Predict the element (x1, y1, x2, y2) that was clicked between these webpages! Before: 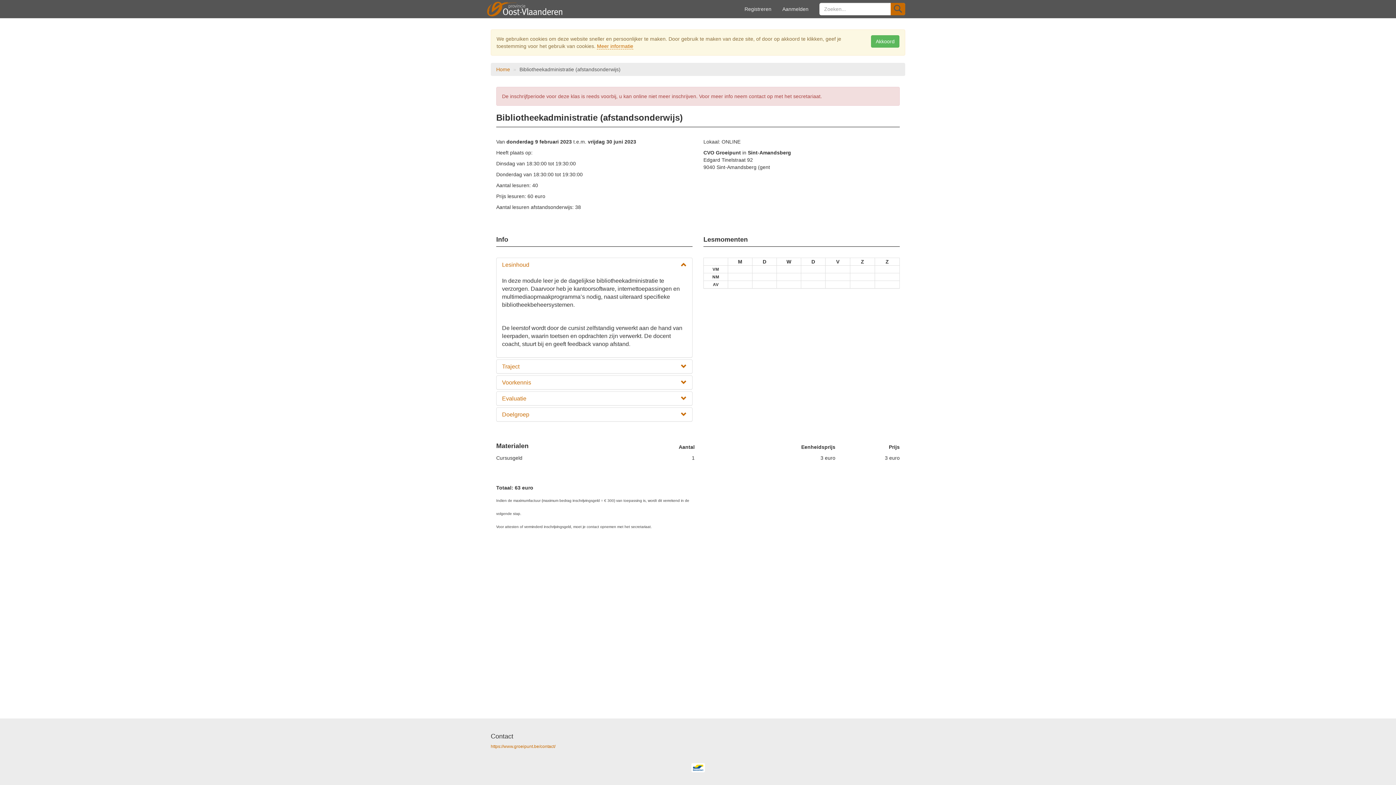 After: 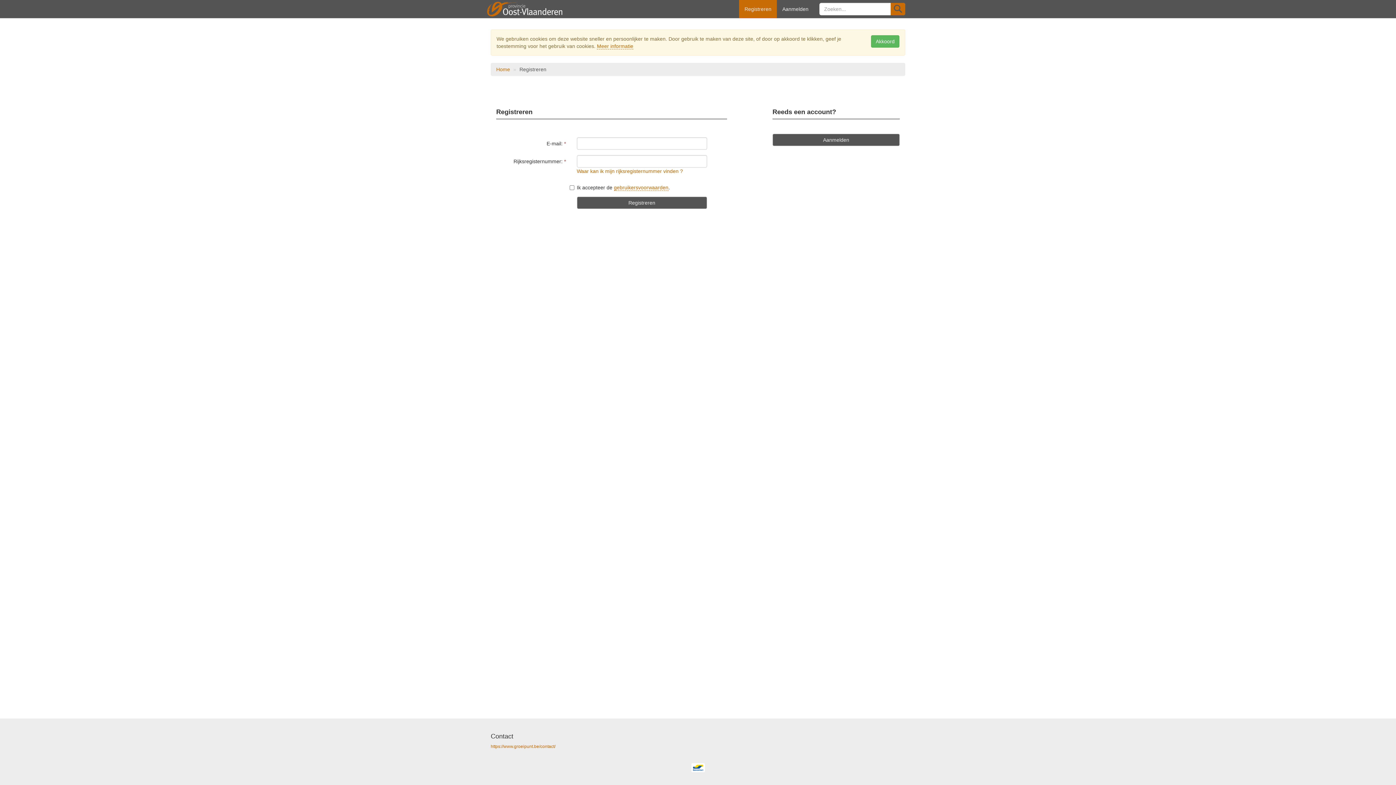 Action: label: Registreren bbox: (739, 0, 777, 18)